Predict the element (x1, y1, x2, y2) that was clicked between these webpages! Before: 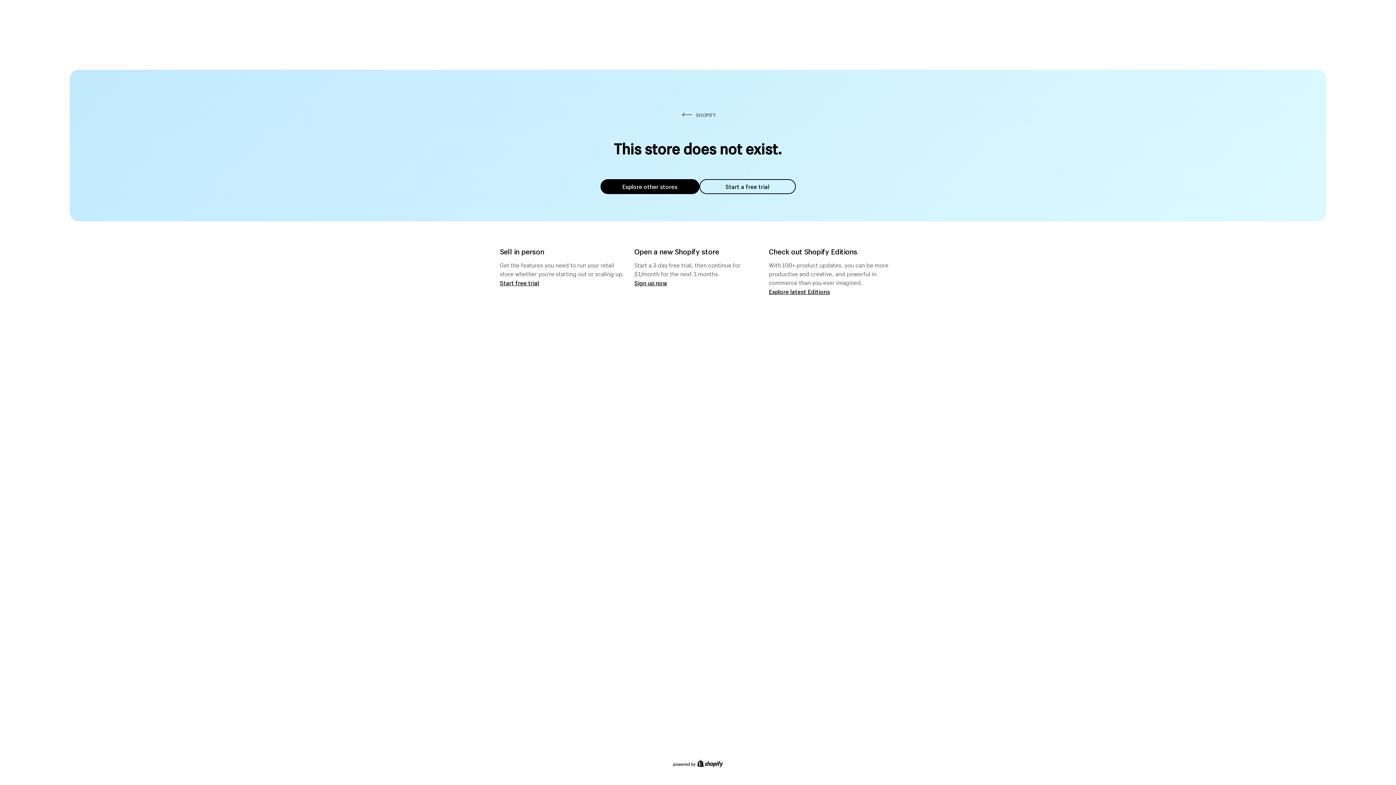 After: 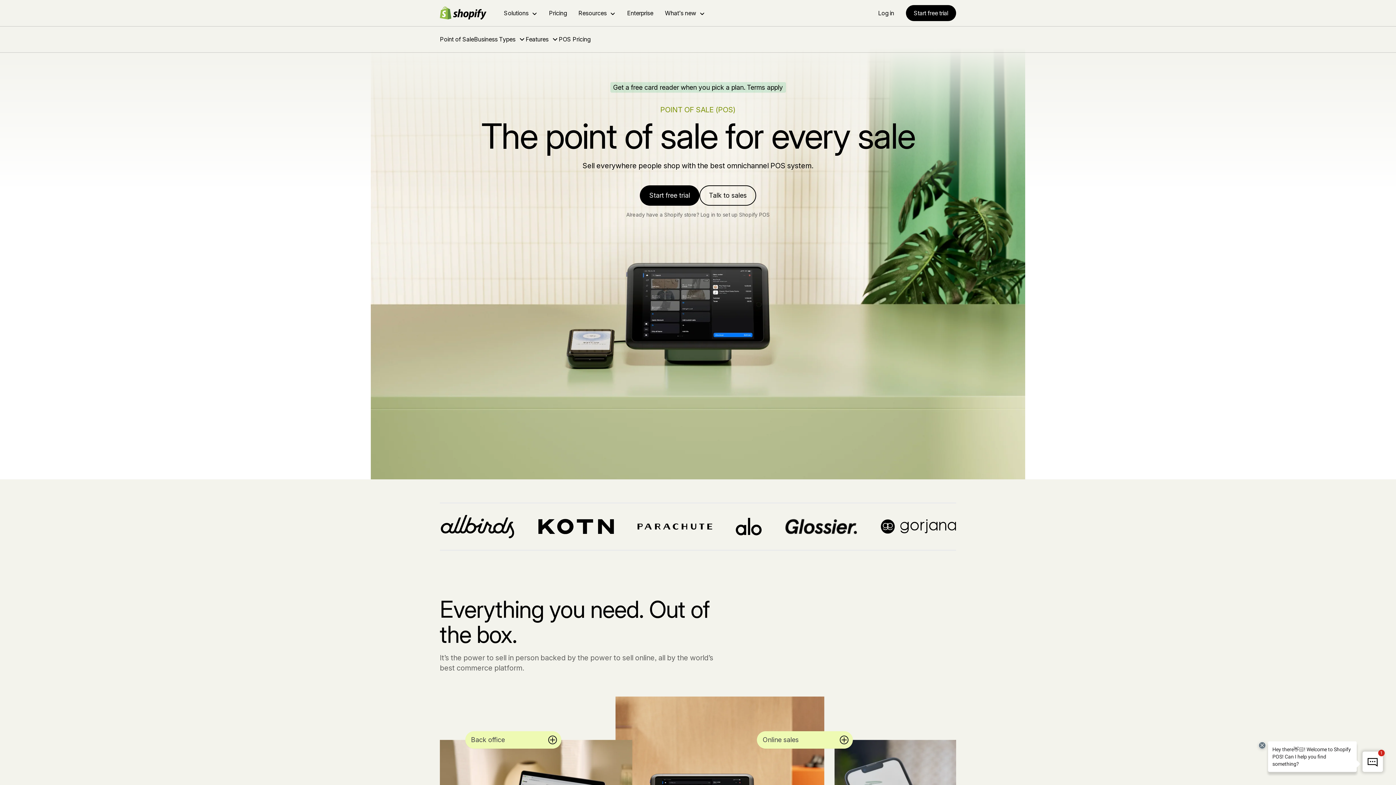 Action: bbox: (500, 279, 539, 286) label: Start free trial